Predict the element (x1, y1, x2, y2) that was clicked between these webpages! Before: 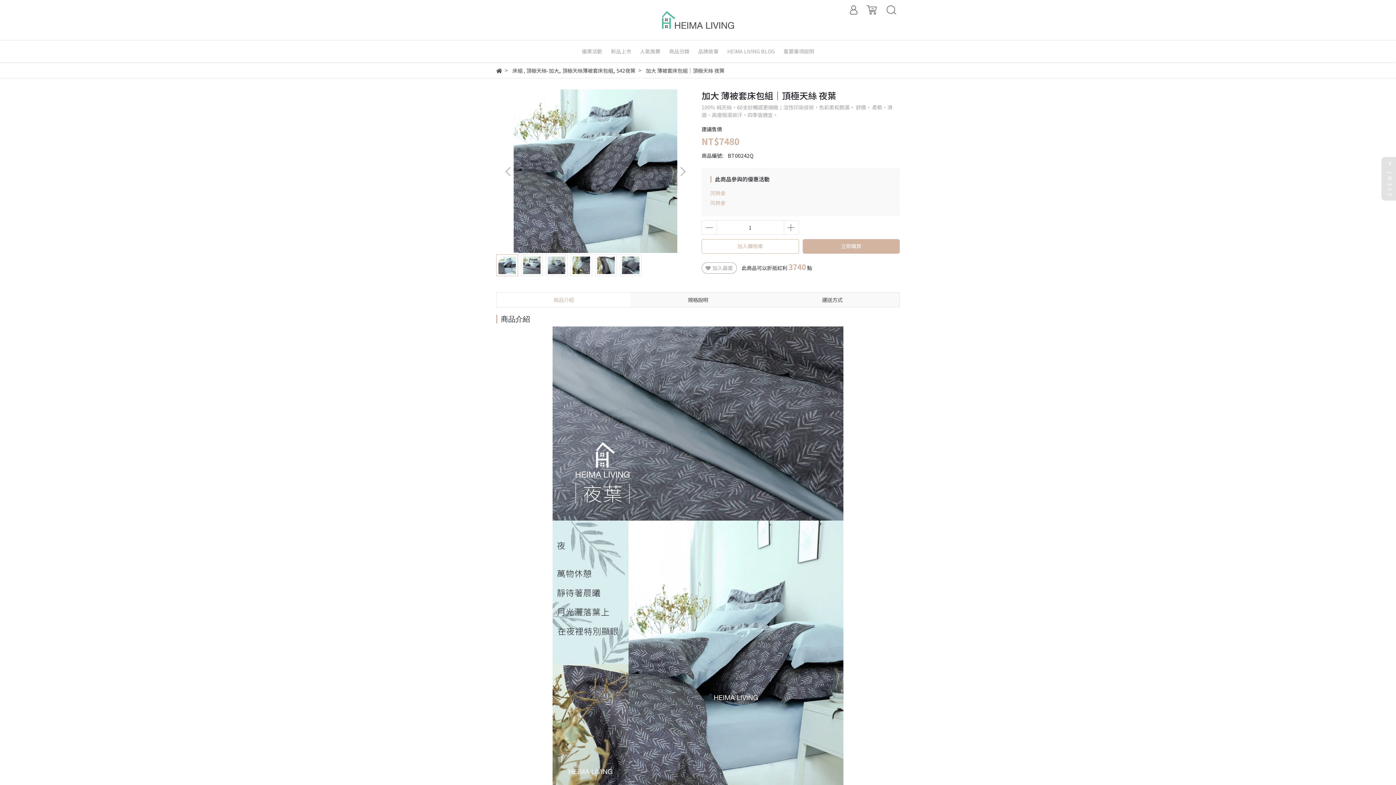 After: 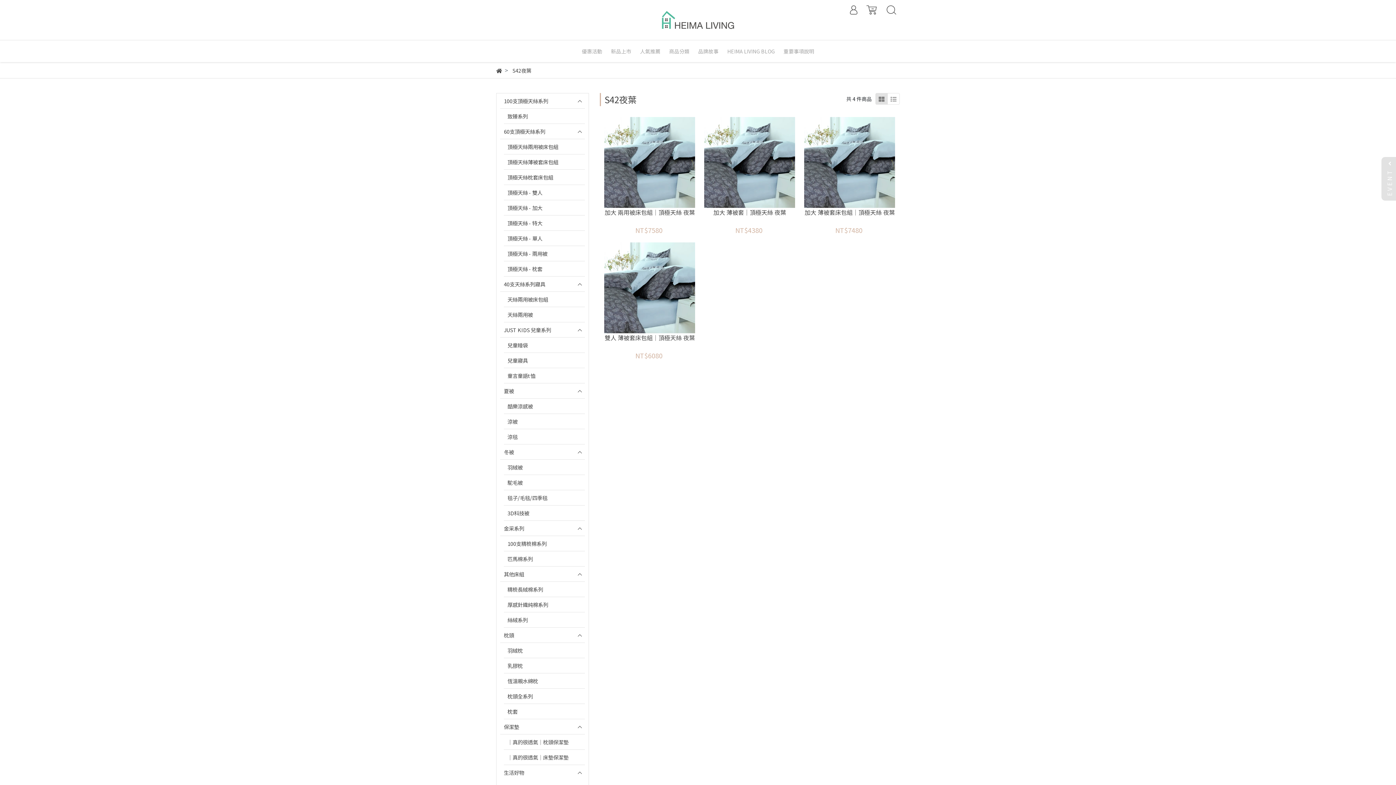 Action: label: S42夜葉 bbox: (616, 66, 635, 74)